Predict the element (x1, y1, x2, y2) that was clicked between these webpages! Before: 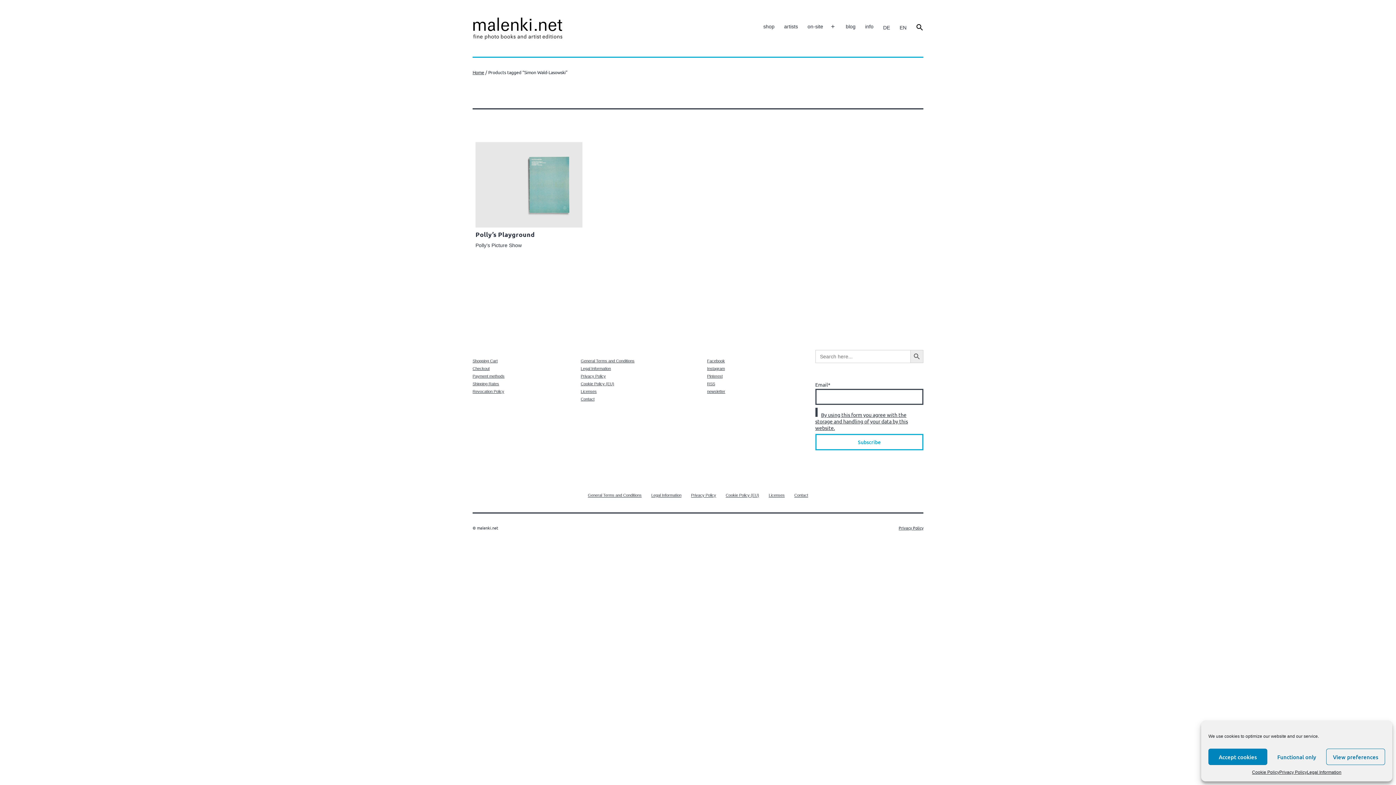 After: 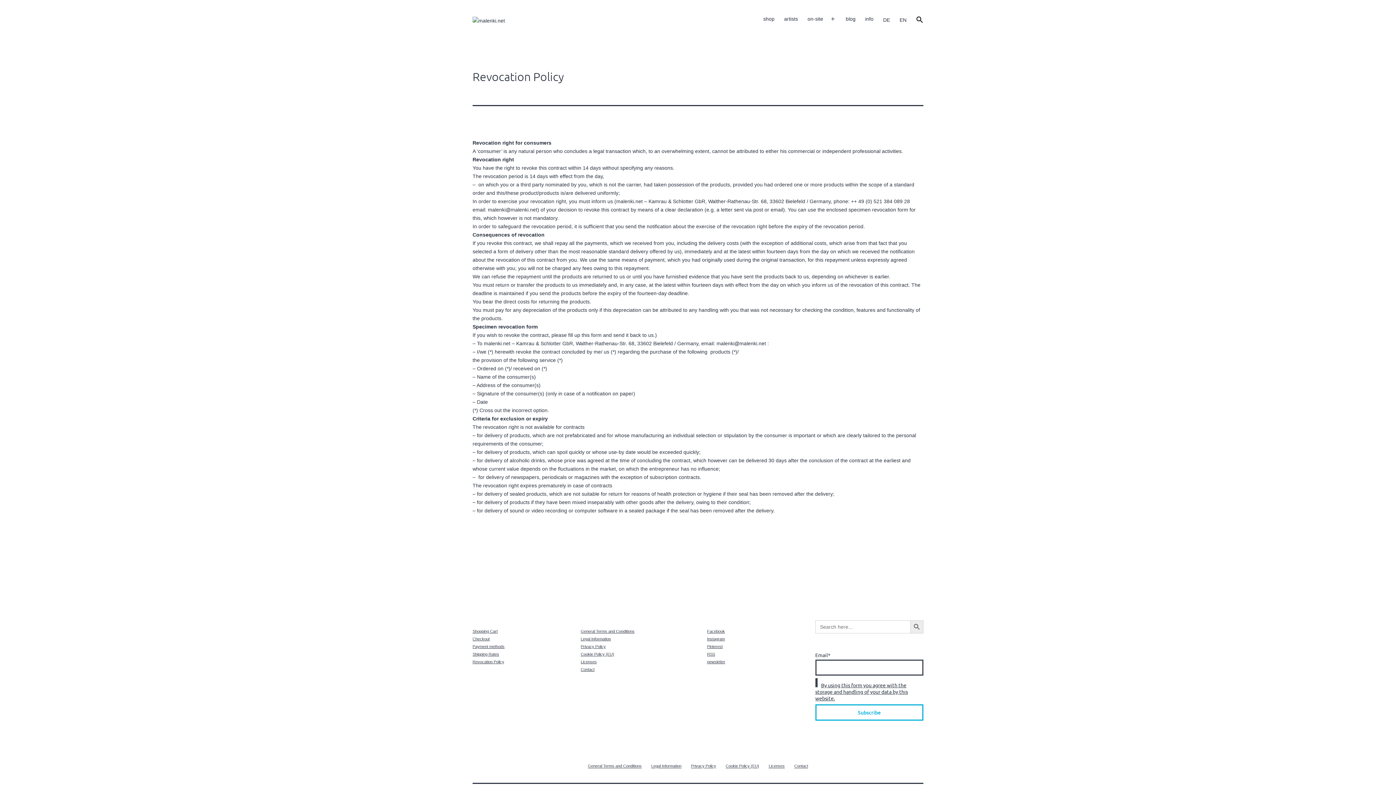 Action: bbox: (472, 389, 504, 393) label: Revocation Policy